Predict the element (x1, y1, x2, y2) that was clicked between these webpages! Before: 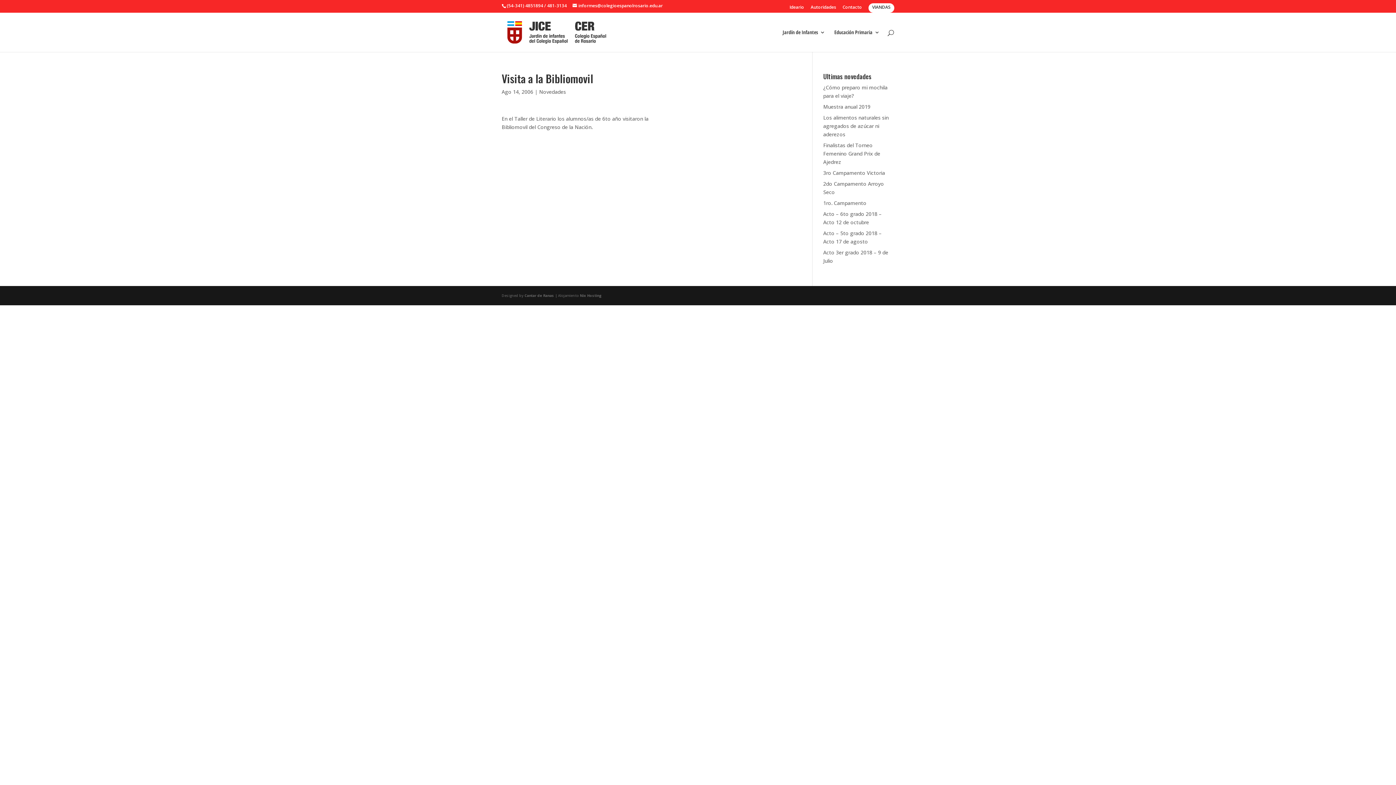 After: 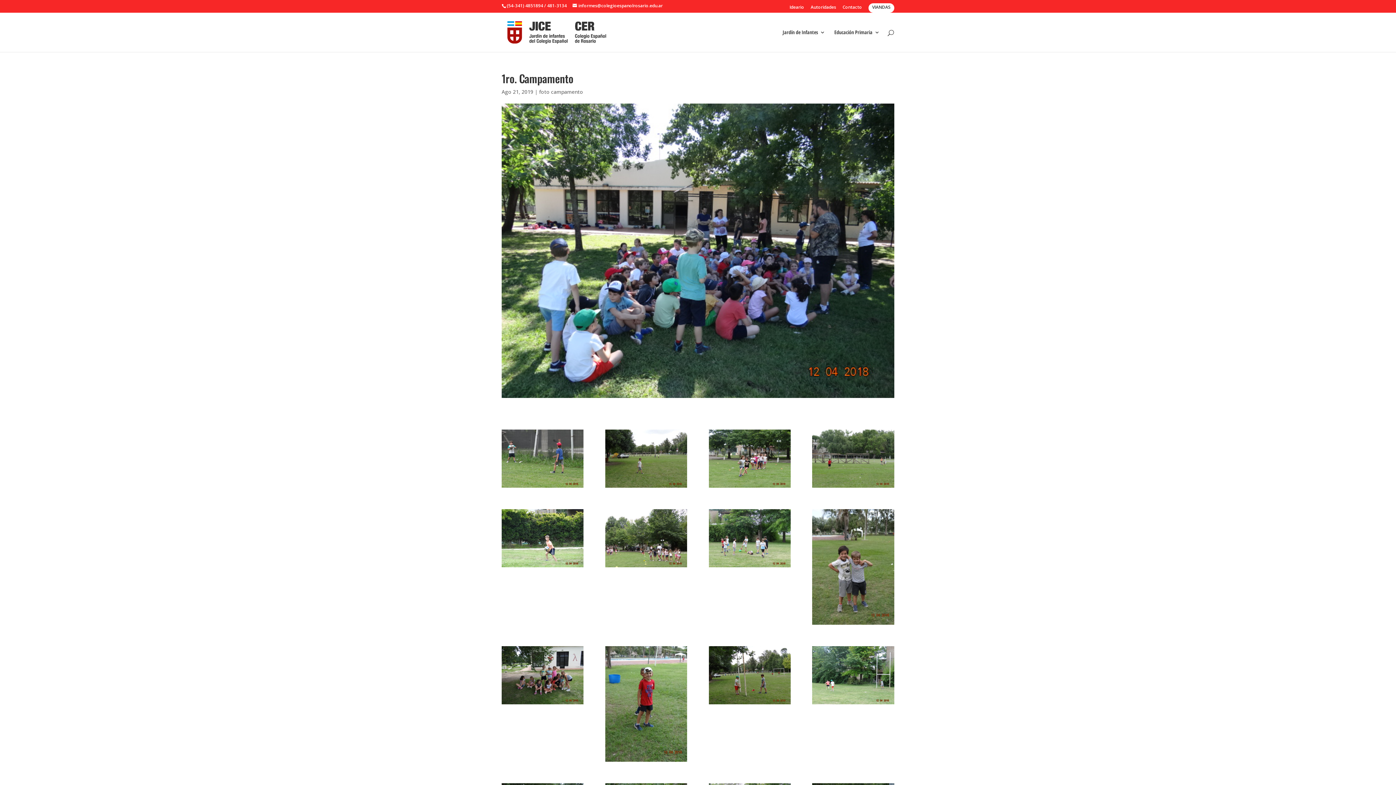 Action: label: 1ro. Campamento bbox: (823, 199, 866, 206)